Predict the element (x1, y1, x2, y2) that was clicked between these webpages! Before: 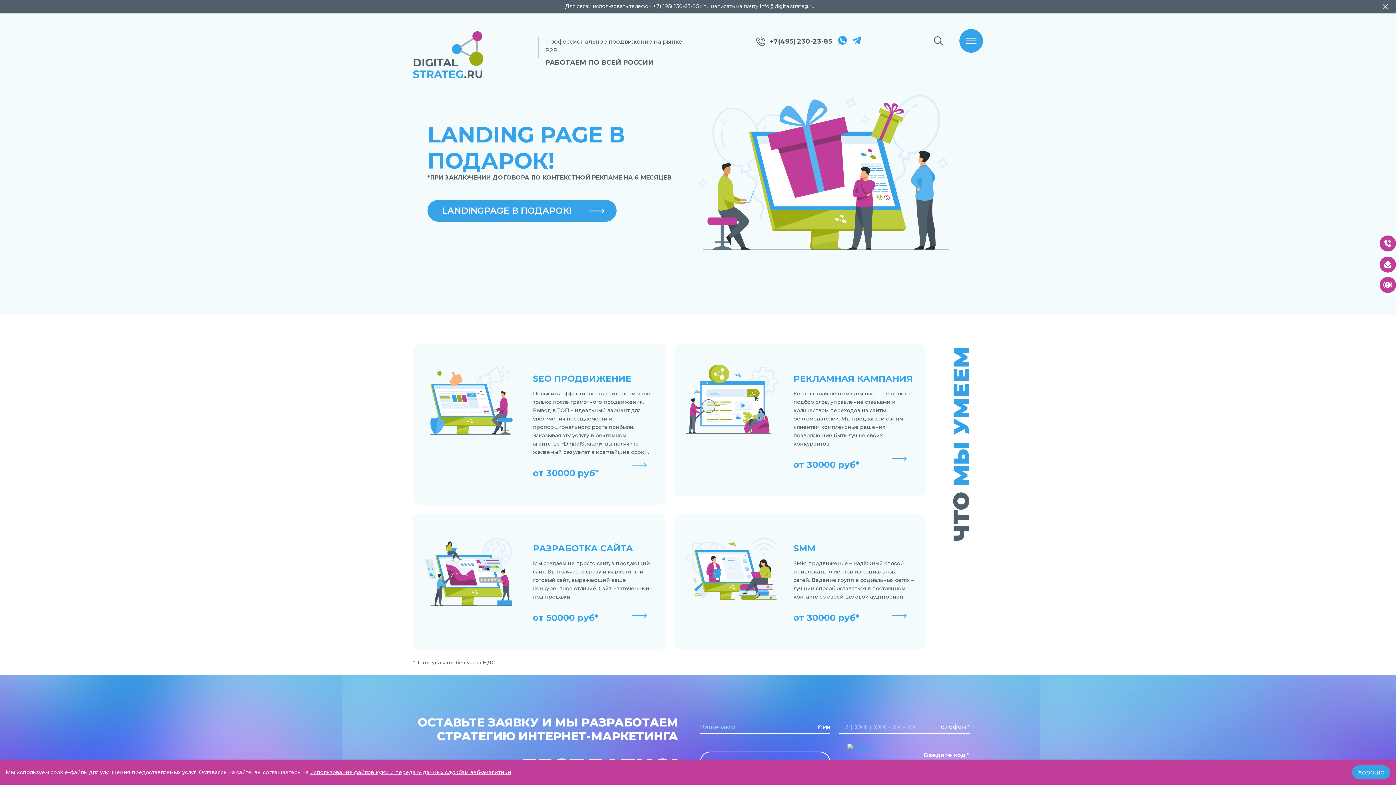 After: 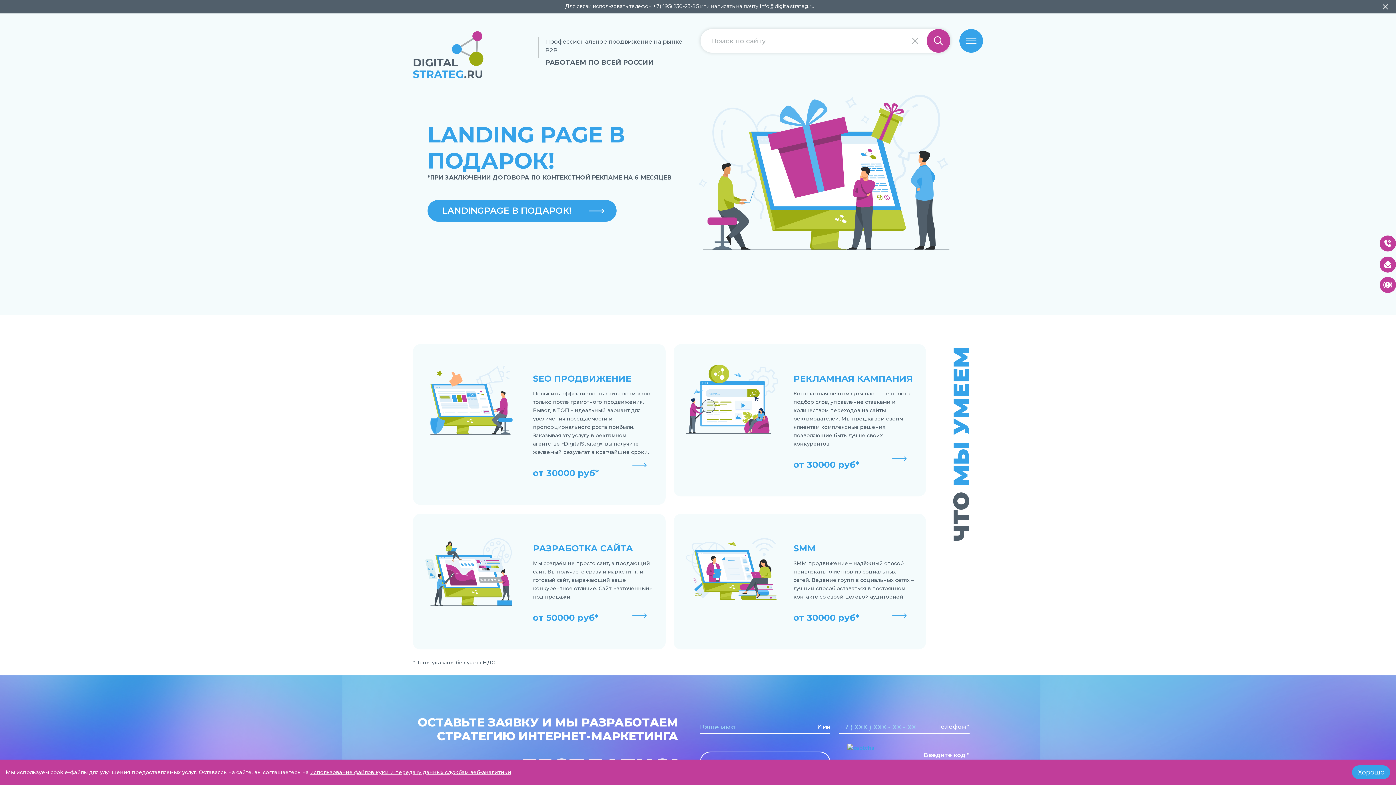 Action: bbox: (926, 29, 950, 52)